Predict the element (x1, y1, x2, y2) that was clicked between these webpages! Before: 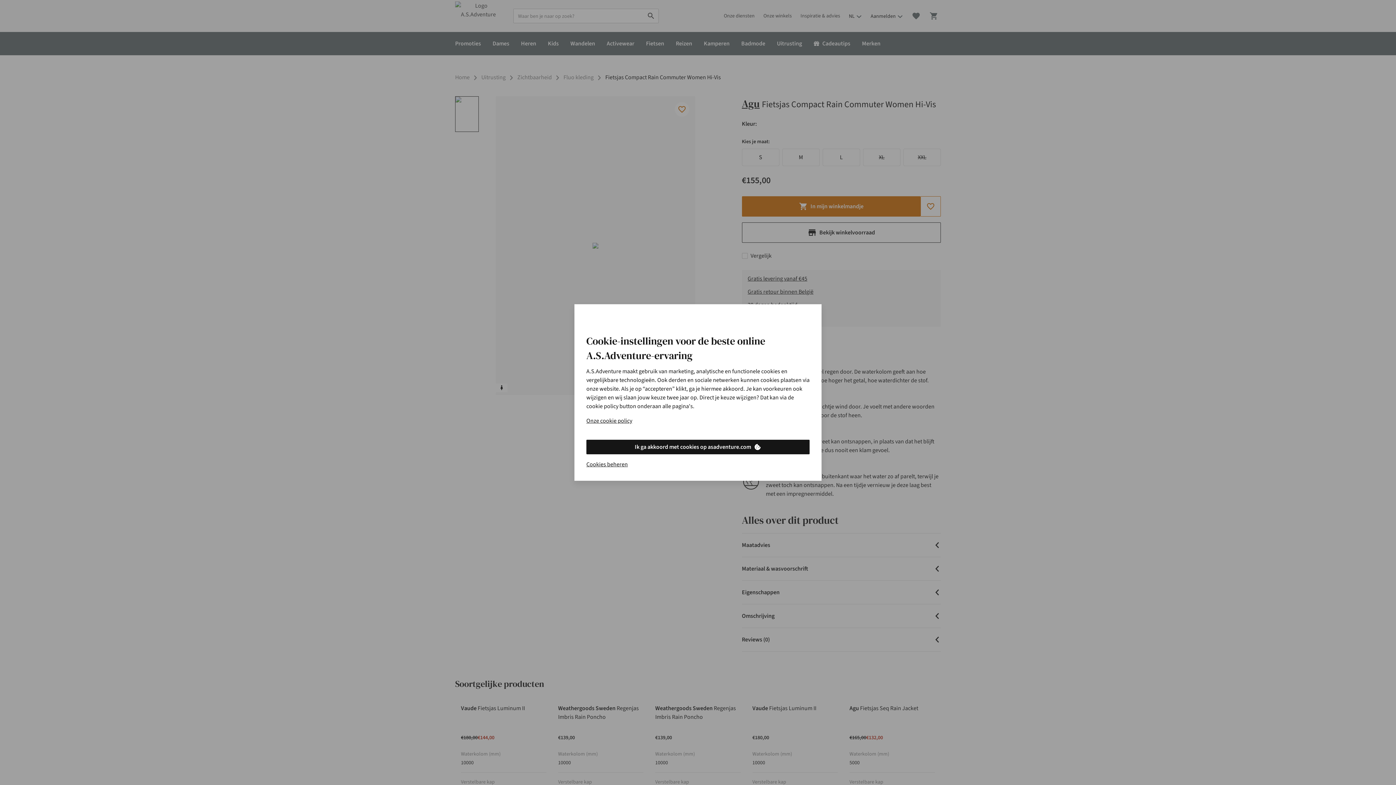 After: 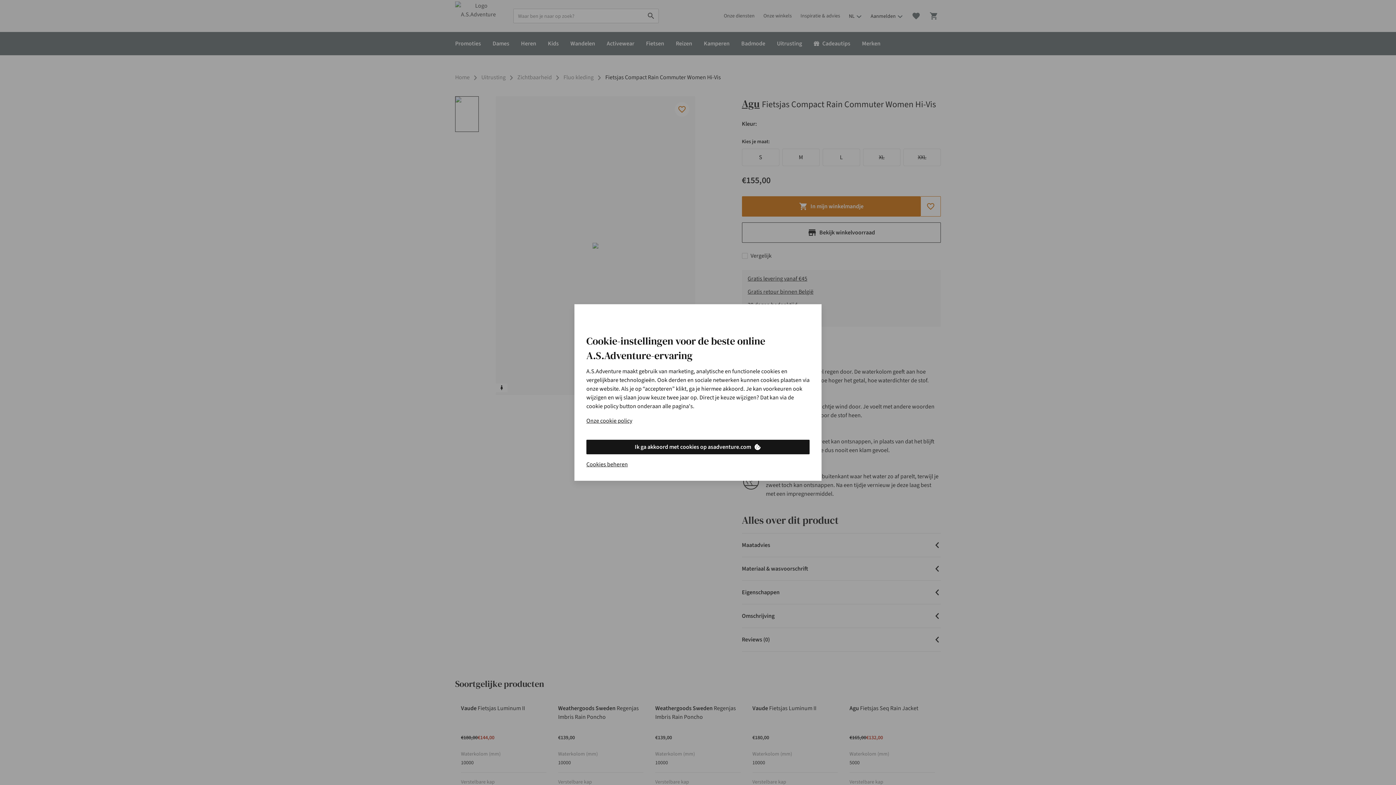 Action: label: Ik ga akkoord met cookies op asadventure.com bbox: (586, 440, 809, 454)